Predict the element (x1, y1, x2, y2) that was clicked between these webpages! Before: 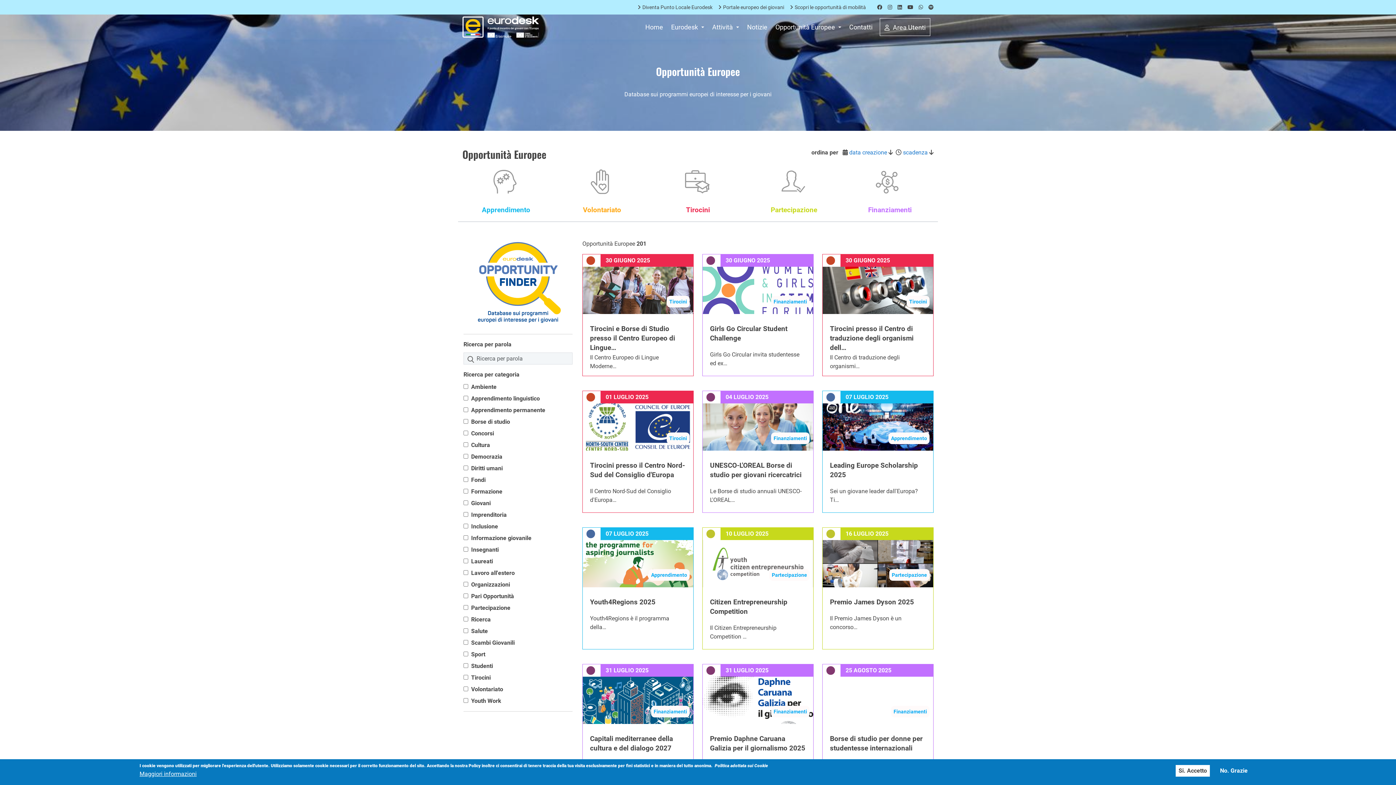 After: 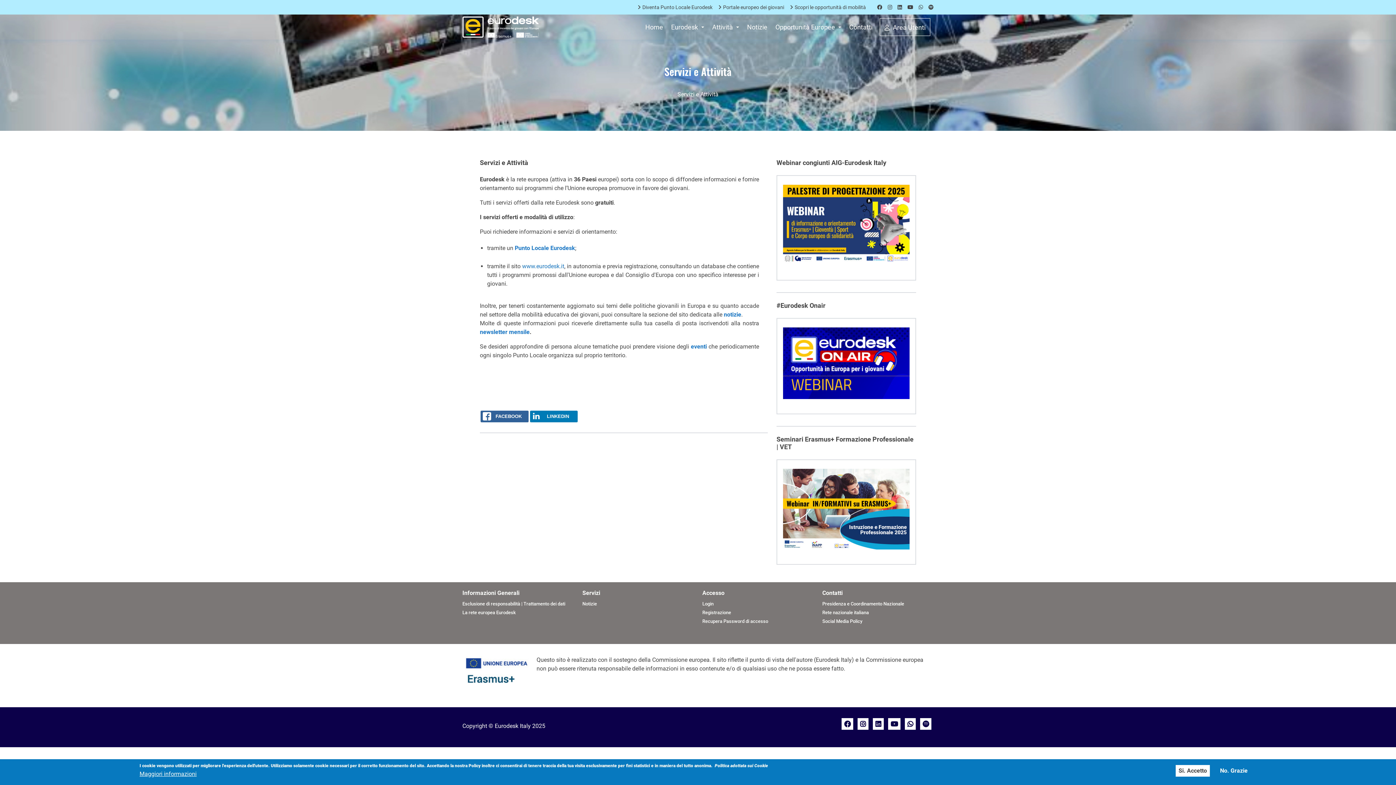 Action: label: Attività  bbox: (711, 20, 740, 33)